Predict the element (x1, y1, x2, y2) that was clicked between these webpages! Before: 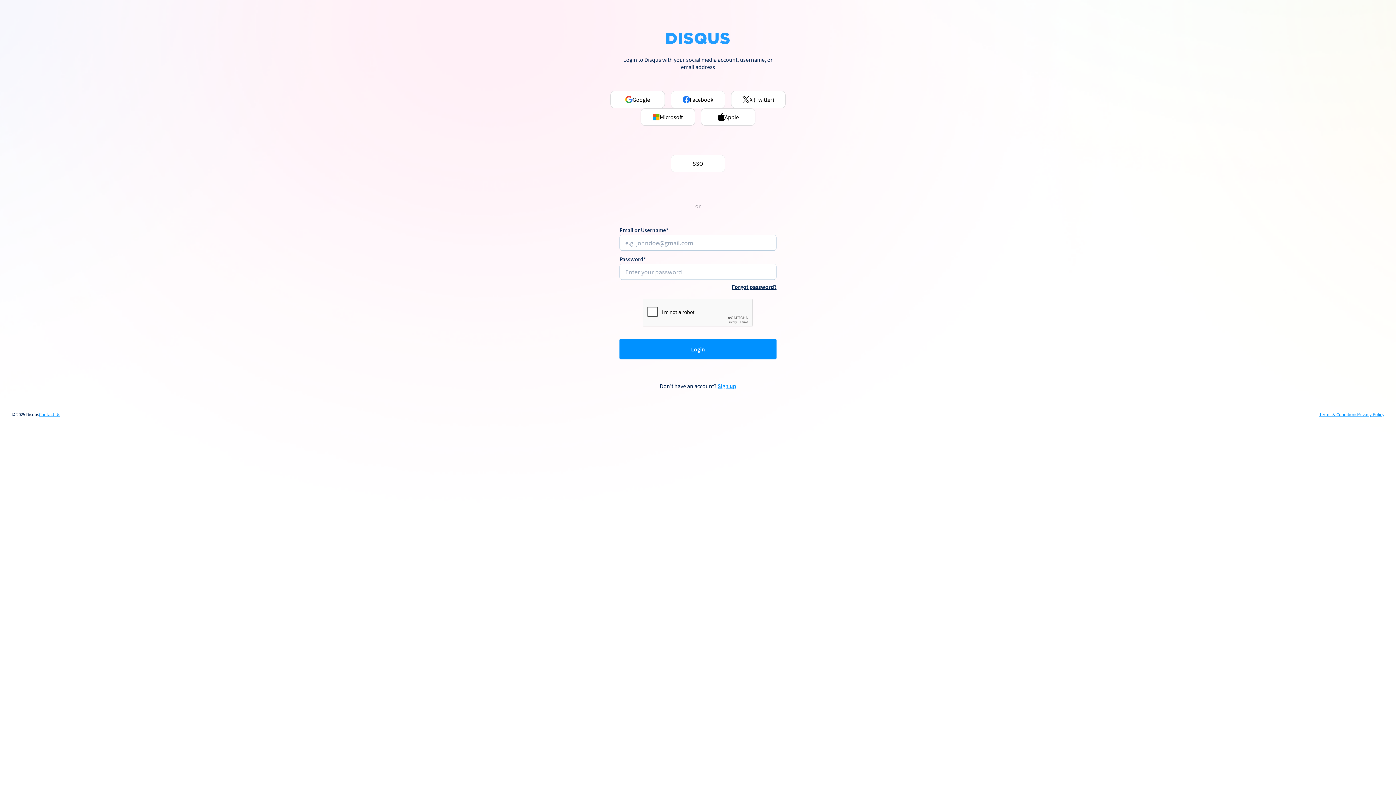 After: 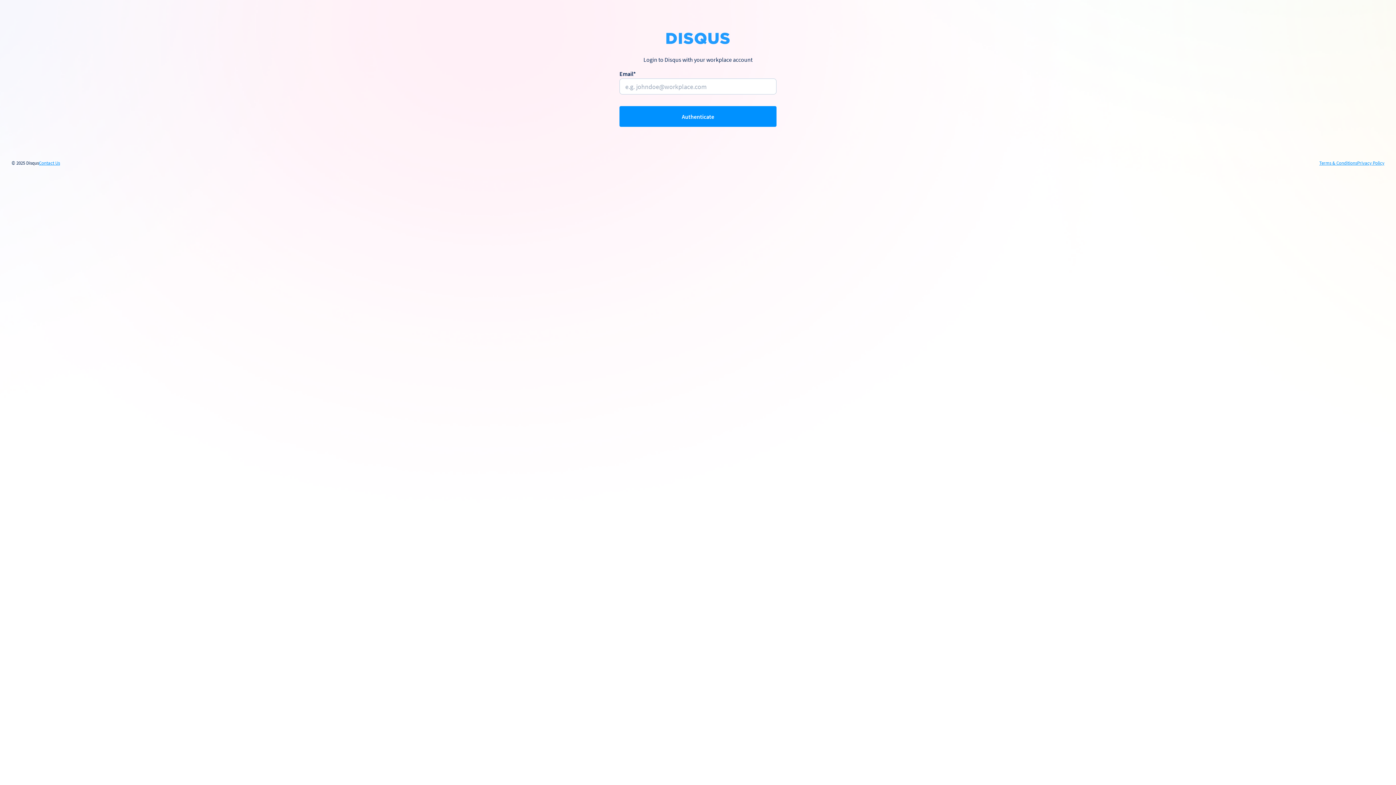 Action: bbox: (670, 154, 725, 172) label: SSO